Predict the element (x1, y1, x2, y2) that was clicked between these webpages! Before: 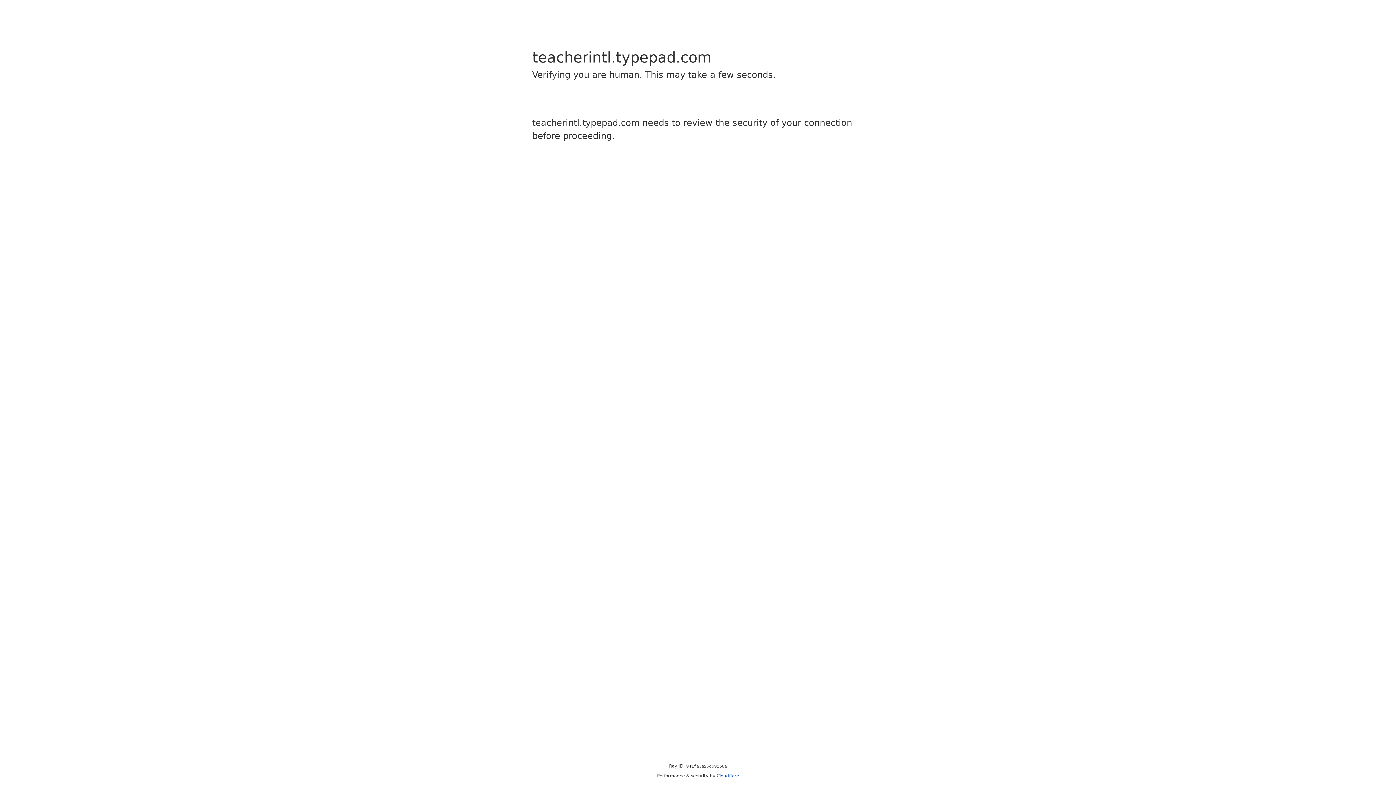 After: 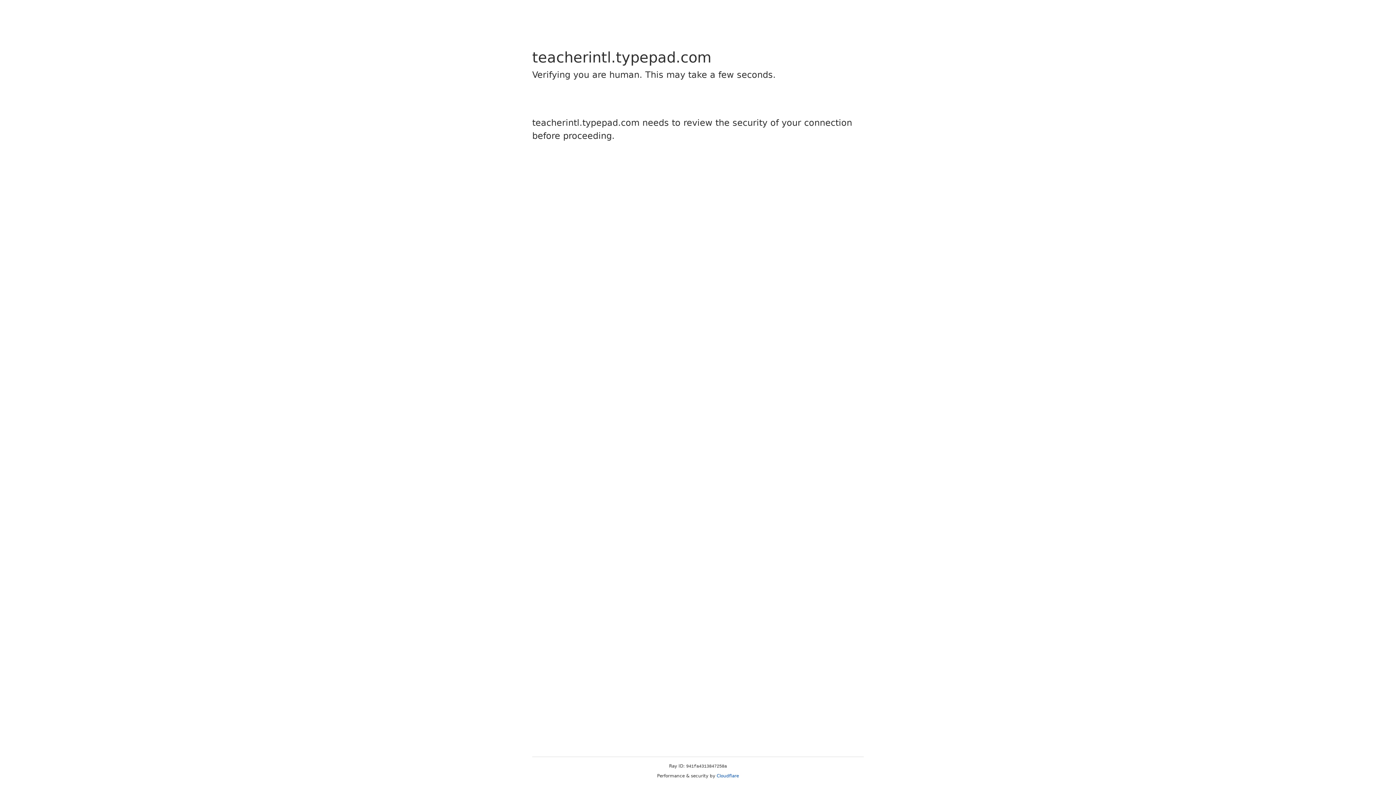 Action: label: Cloudflare bbox: (716, 773, 739, 778)